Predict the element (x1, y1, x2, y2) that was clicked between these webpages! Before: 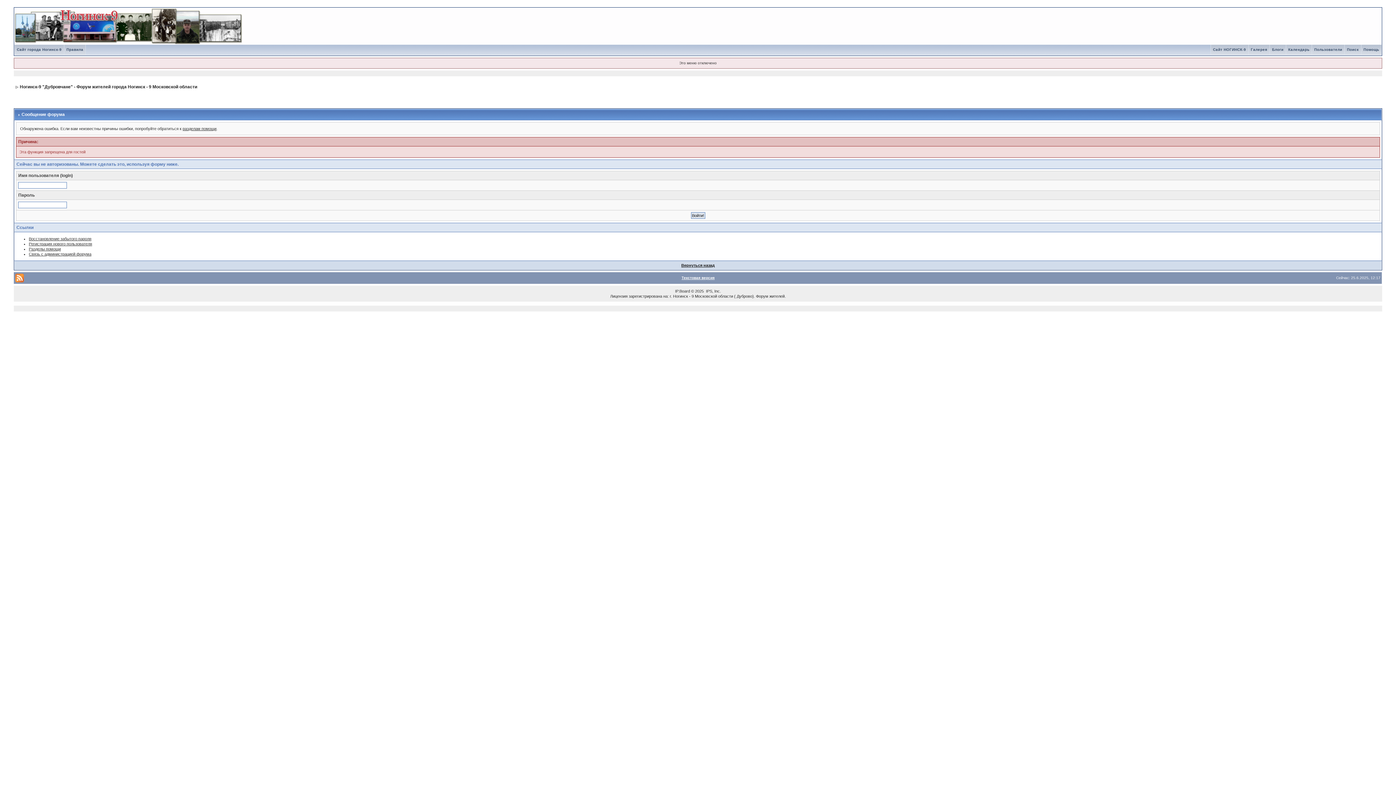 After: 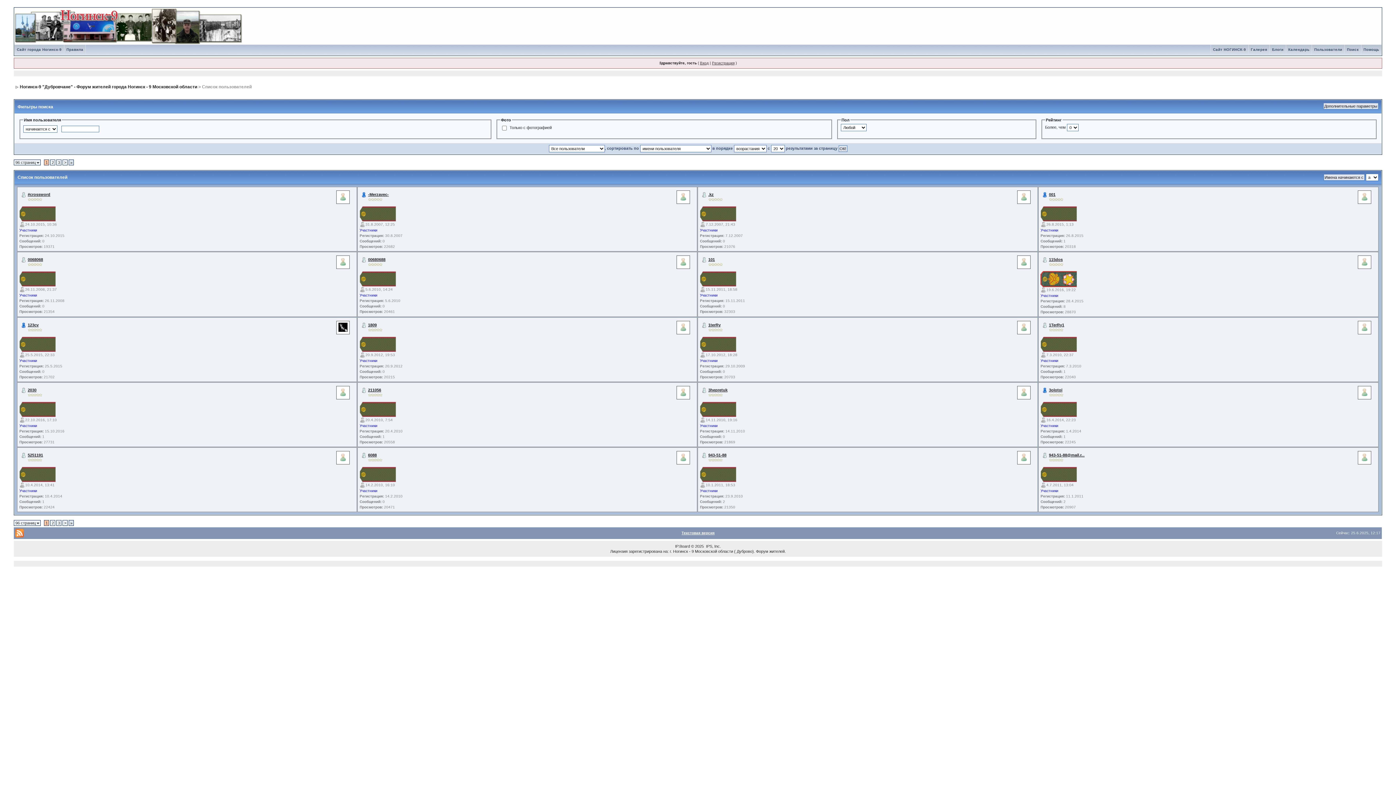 Action: label: Пользователи bbox: (1312, 47, 1344, 51)